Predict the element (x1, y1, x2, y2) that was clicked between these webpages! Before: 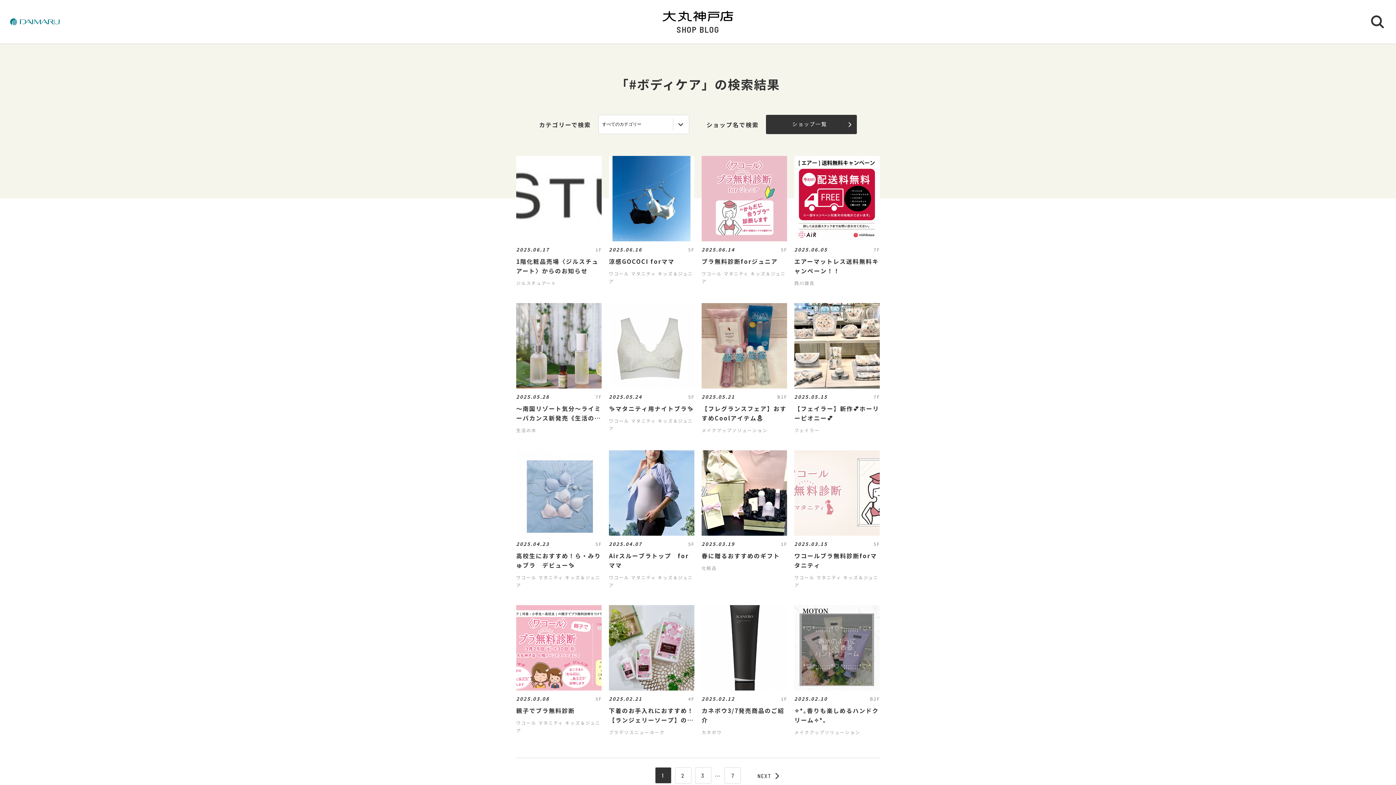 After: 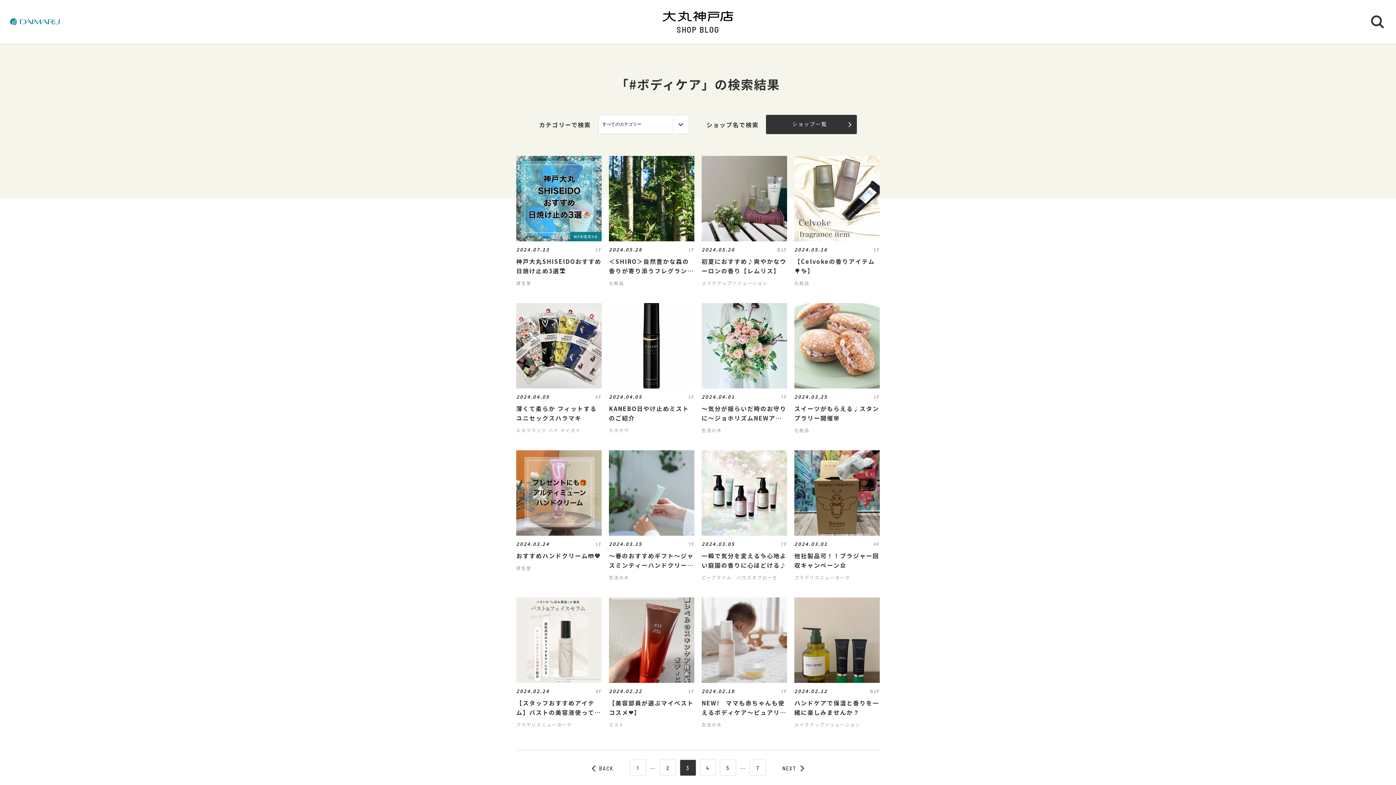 Action: bbox: (695, 767, 711, 784) label: 3